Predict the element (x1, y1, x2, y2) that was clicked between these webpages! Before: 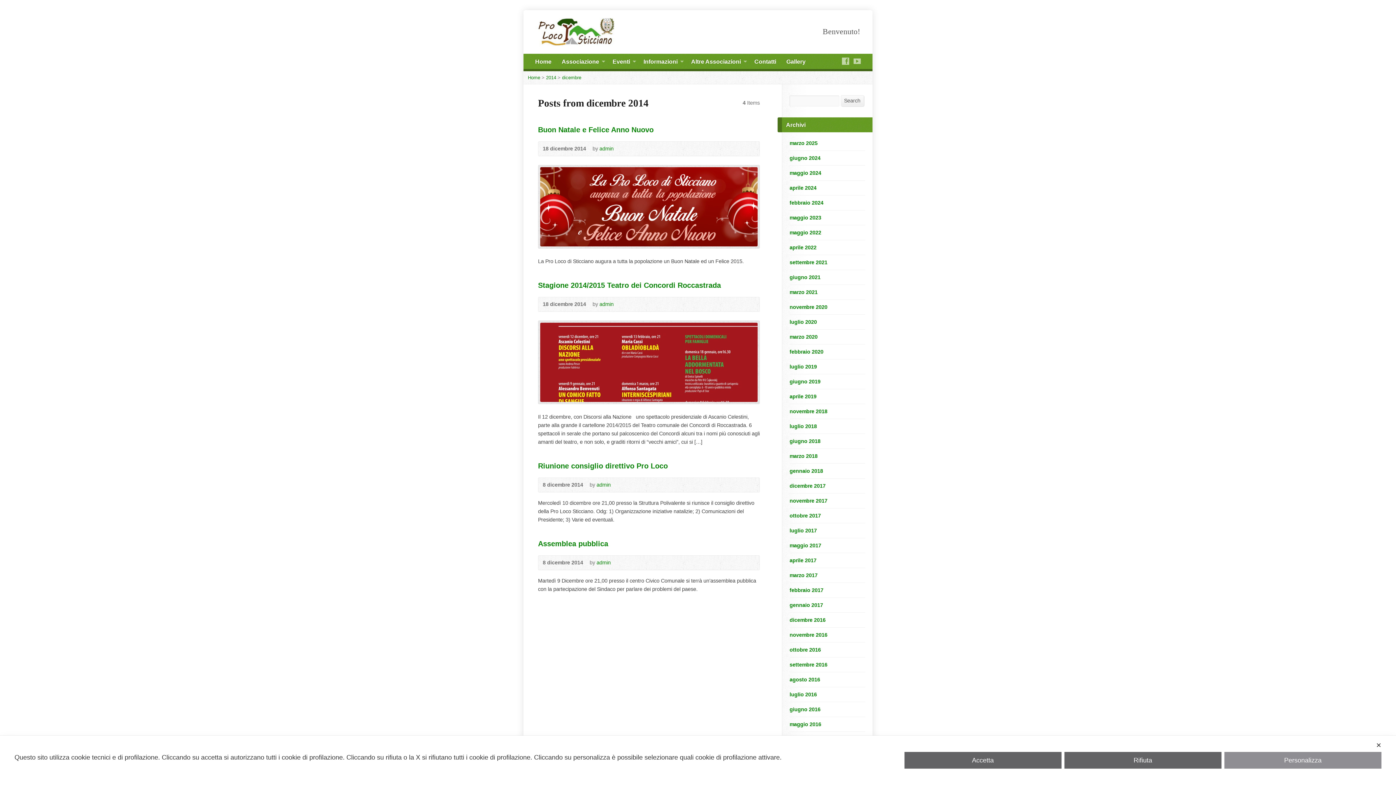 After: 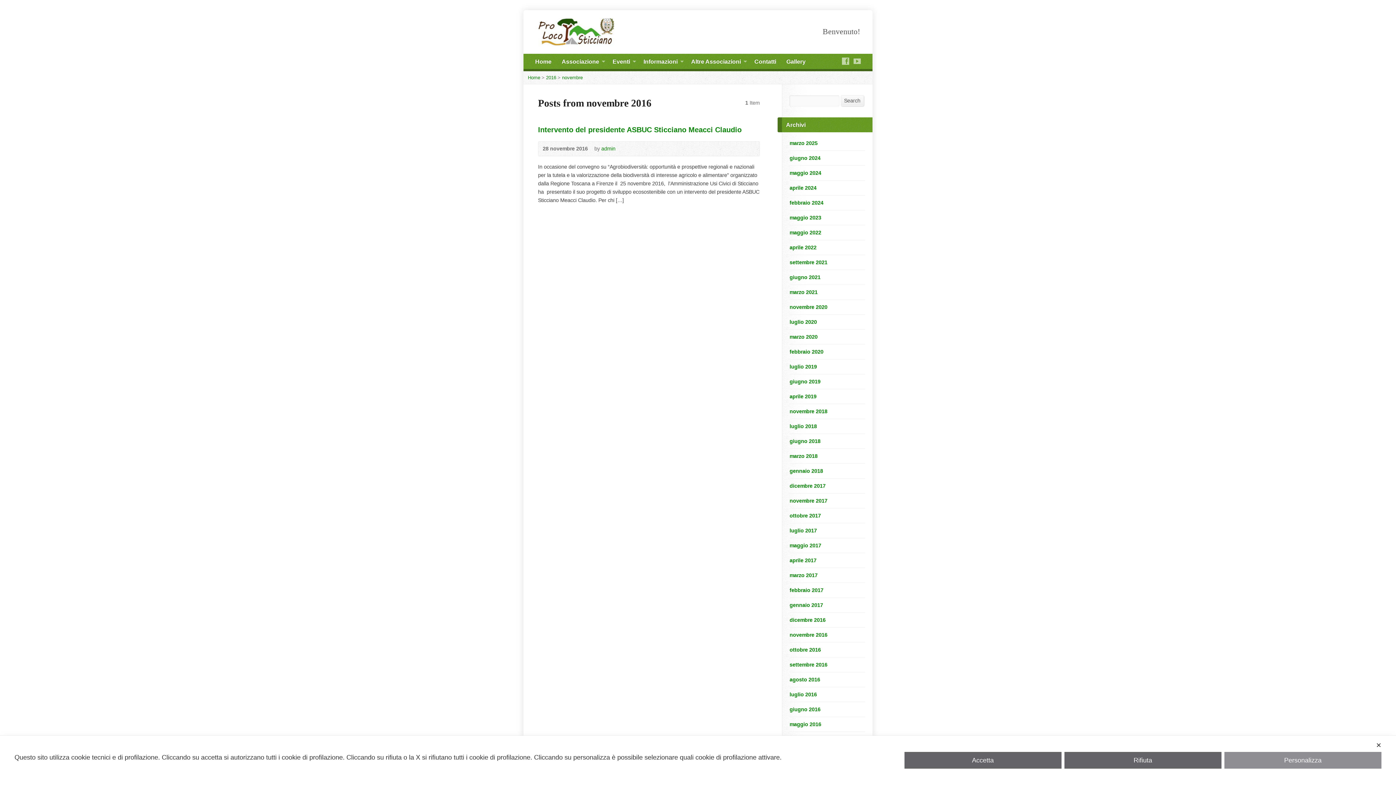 Action: label: novembre 2016 bbox: (789, 632, 827, 638)